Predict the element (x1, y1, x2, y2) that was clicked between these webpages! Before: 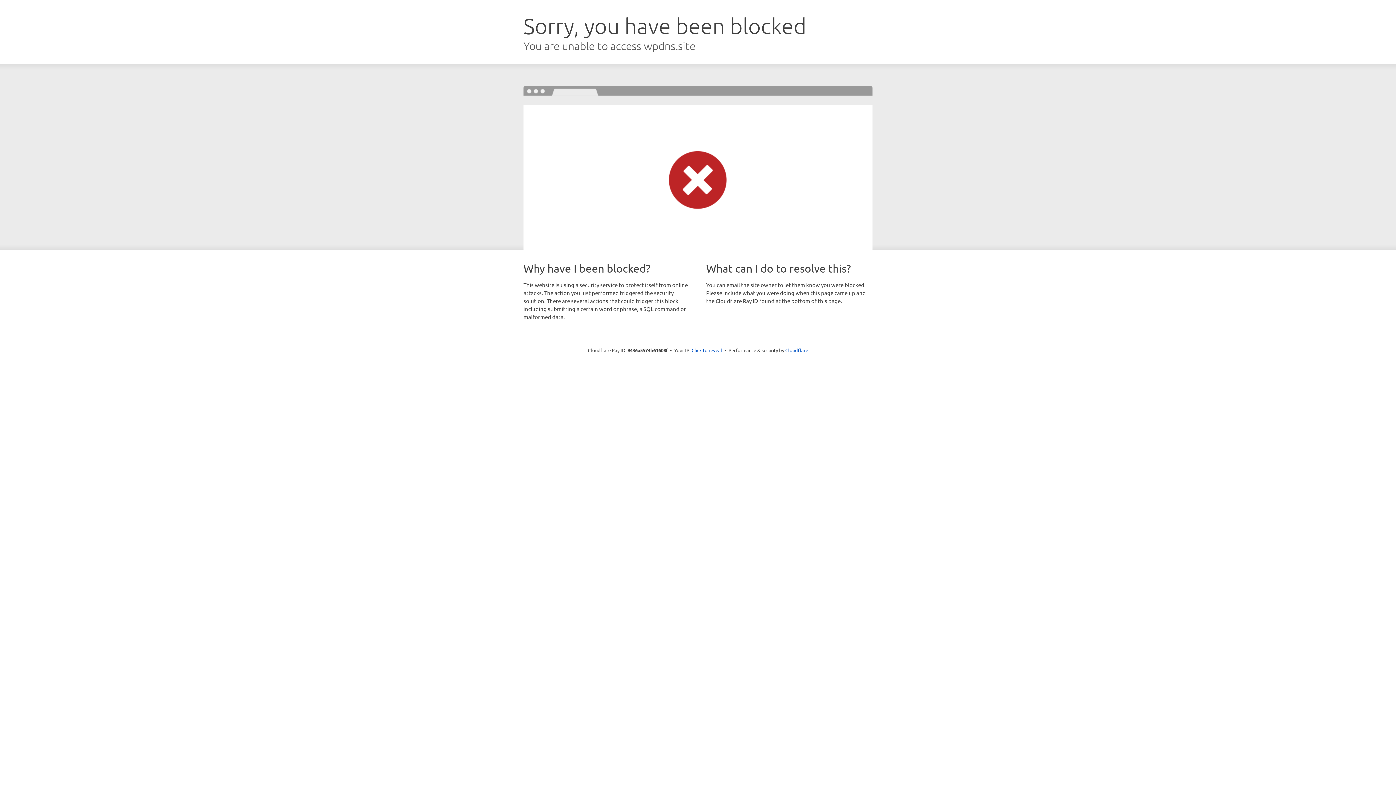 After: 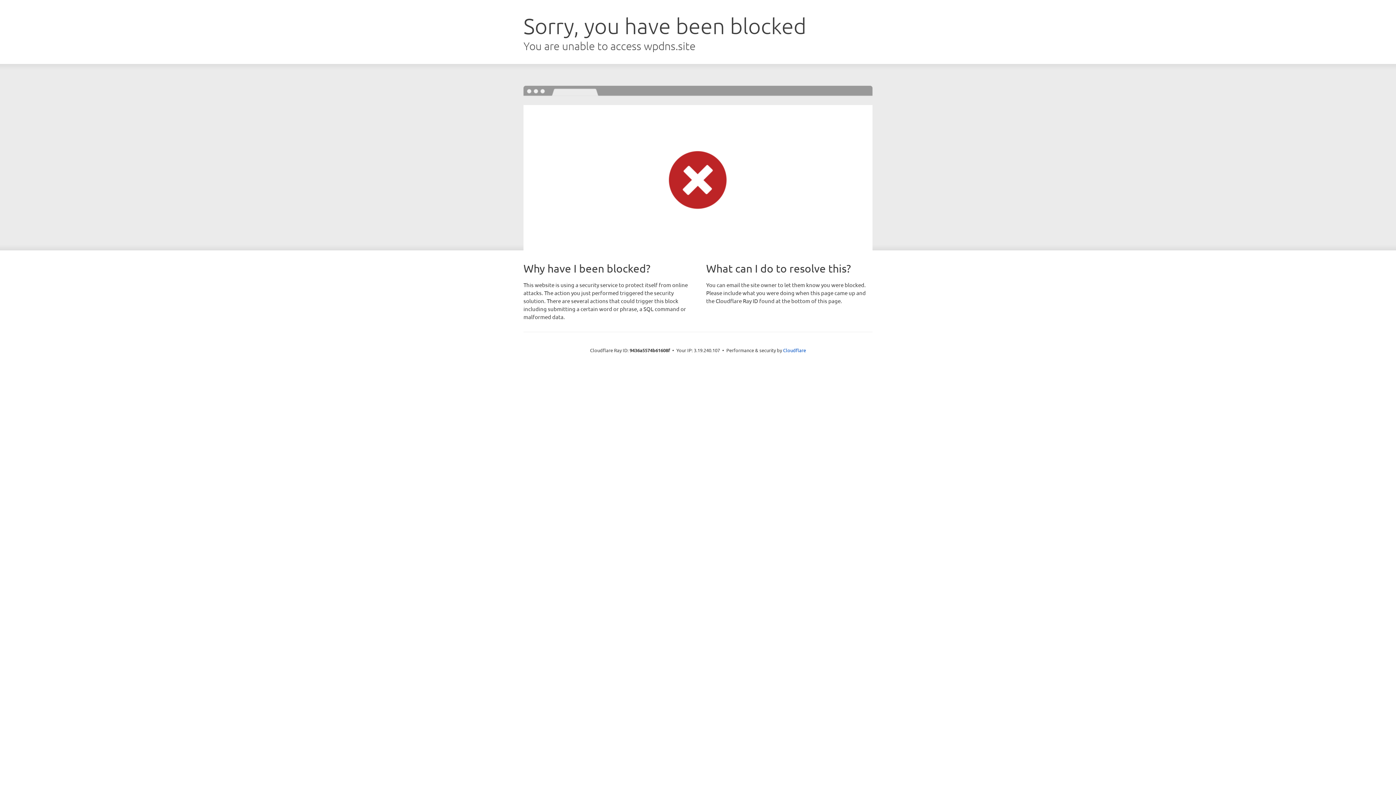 Action: label: Click to reveal bbox: (691, 346, 722, 353)